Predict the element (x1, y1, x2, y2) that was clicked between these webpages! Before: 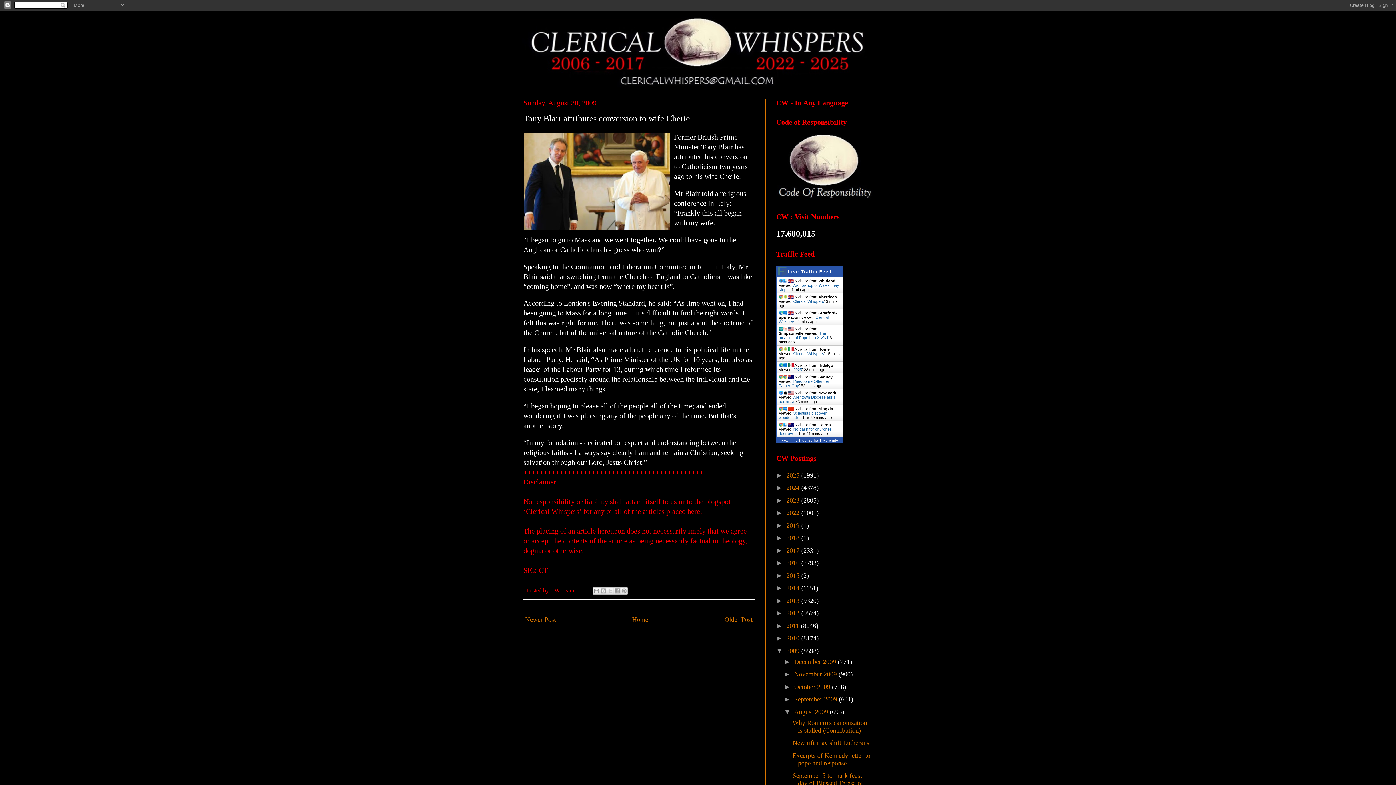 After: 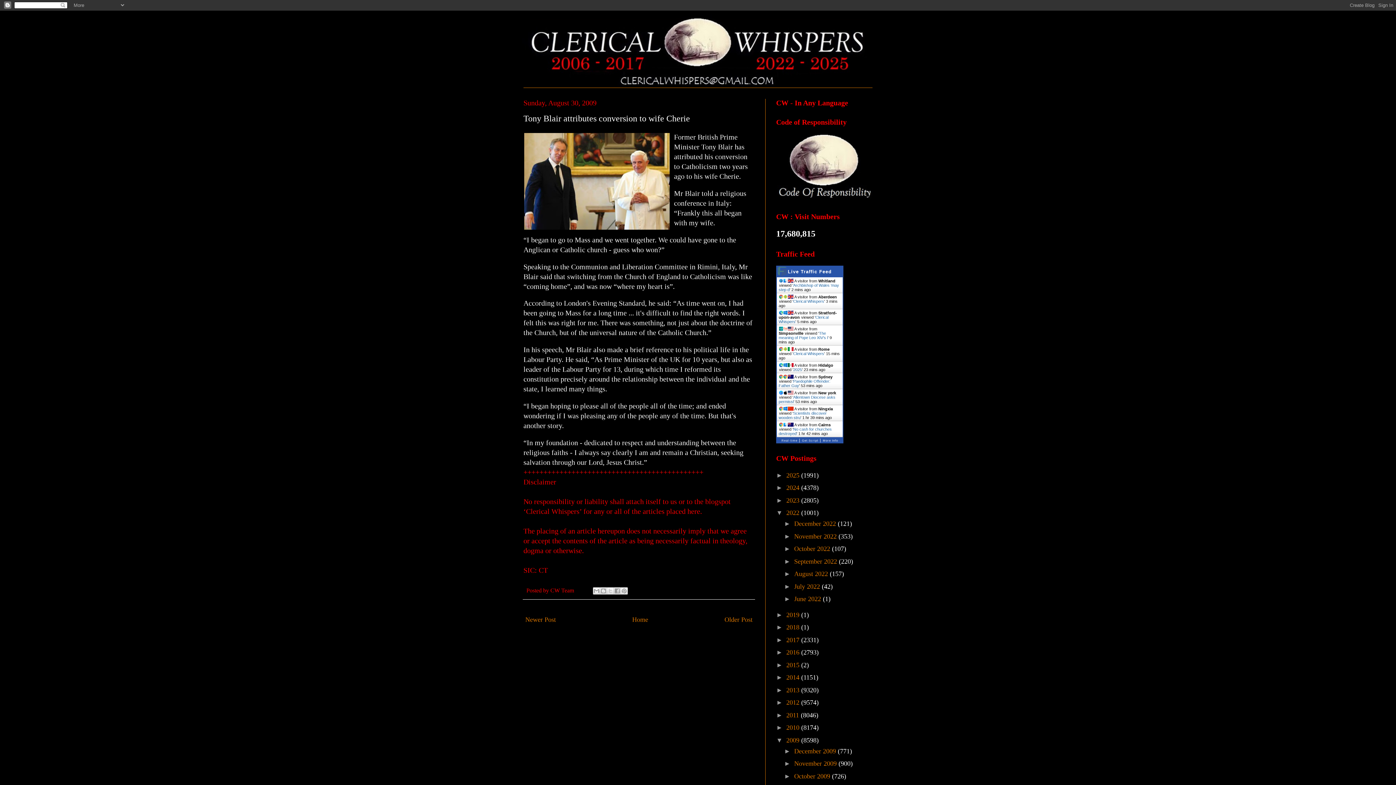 Action: bbox: (776, 509, 786, 516) label: ►  